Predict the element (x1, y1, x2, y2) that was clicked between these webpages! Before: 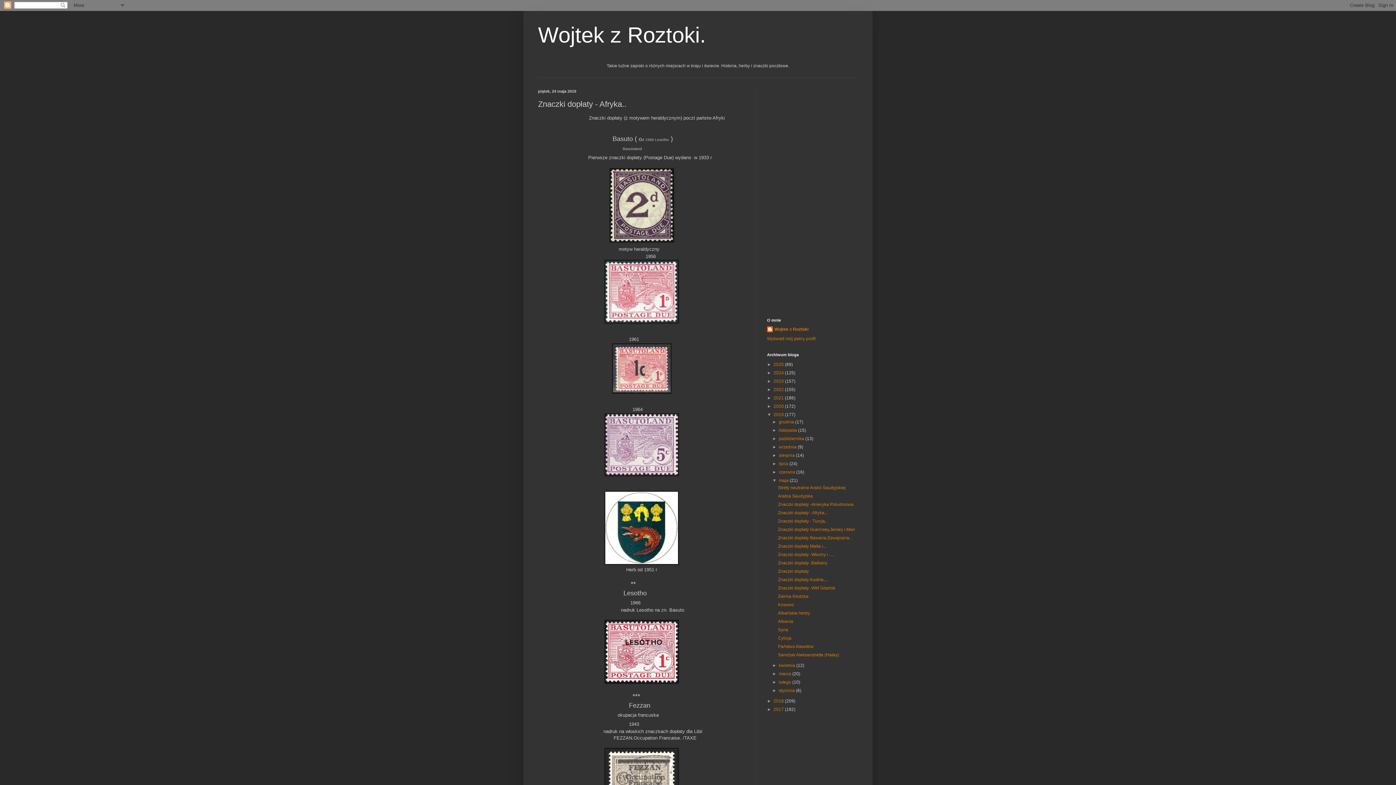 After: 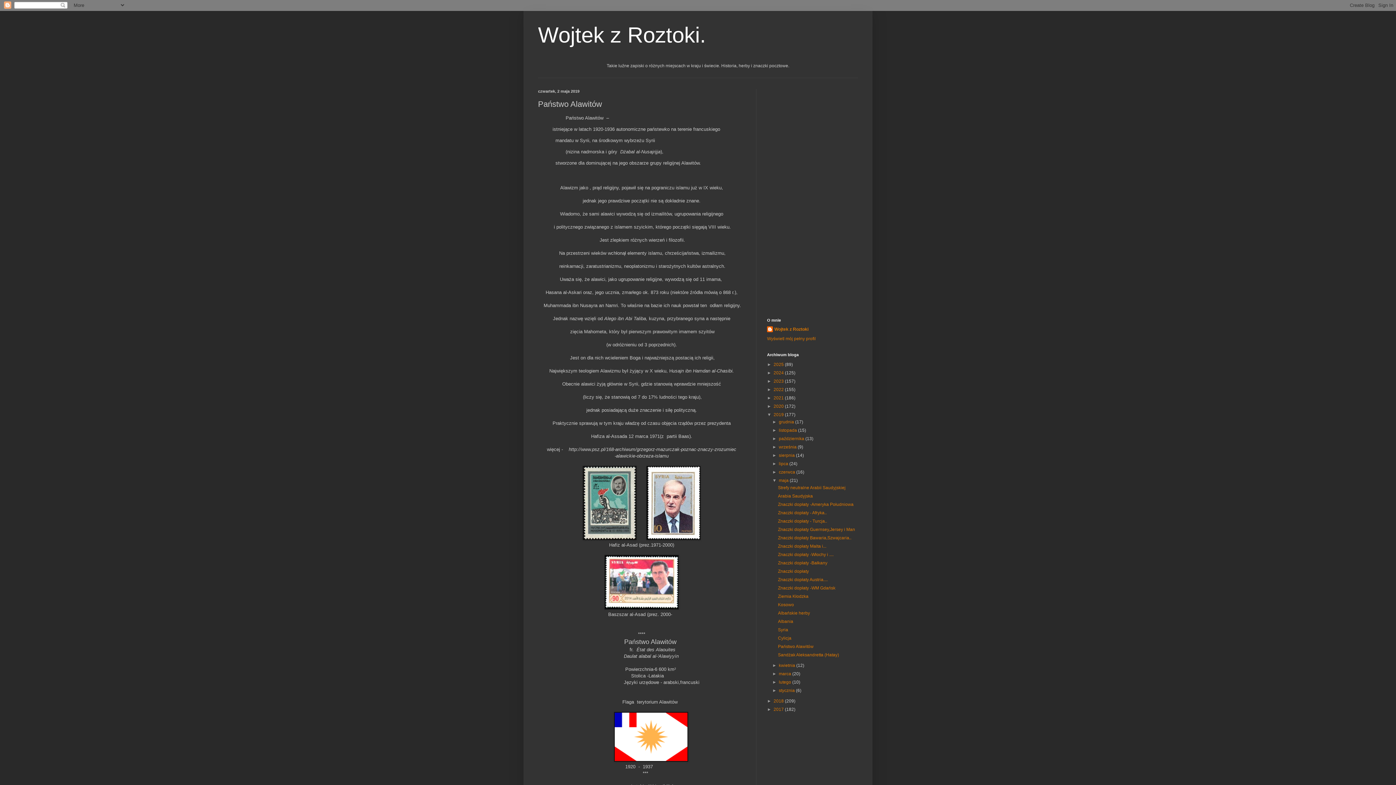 Action: label: Państwo Alawitów bbox: (778, 644, 813, 649)